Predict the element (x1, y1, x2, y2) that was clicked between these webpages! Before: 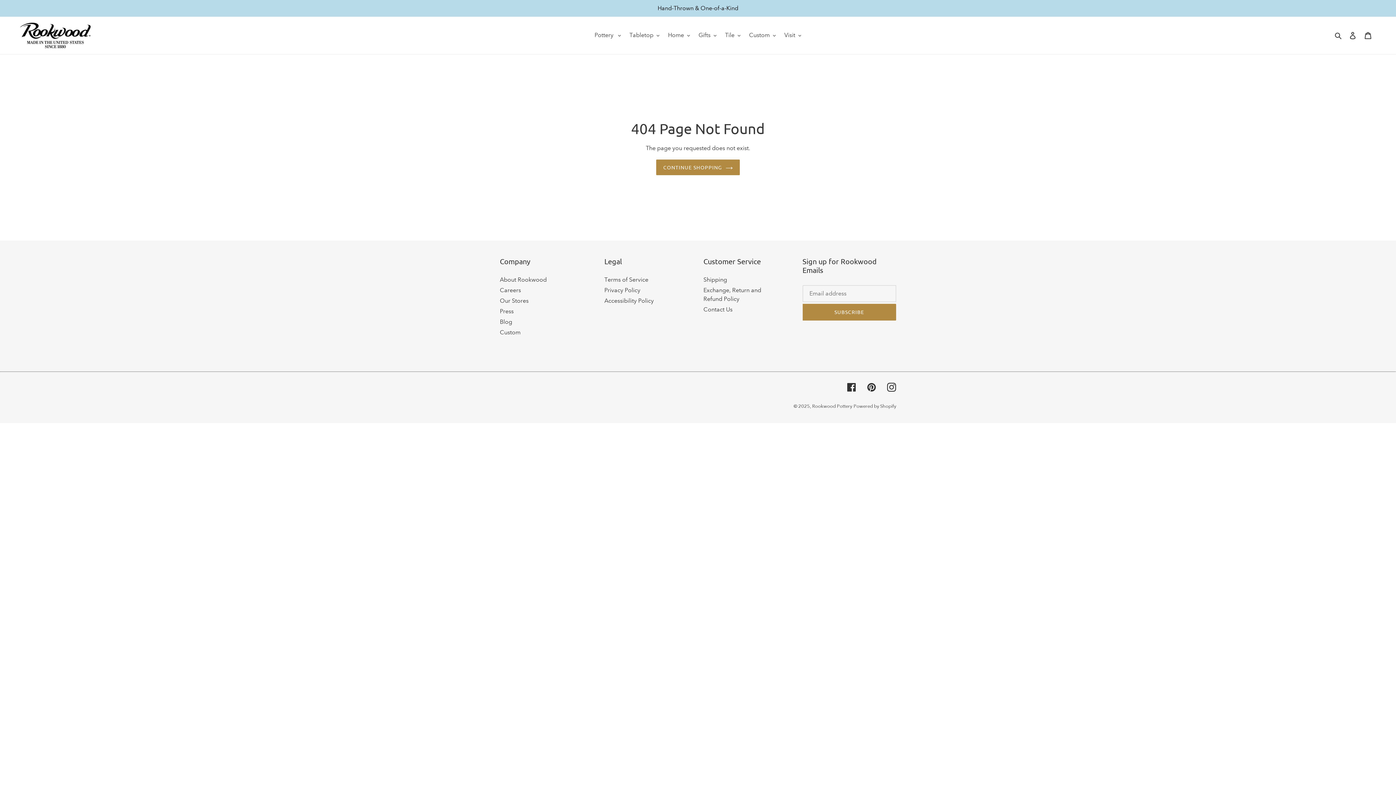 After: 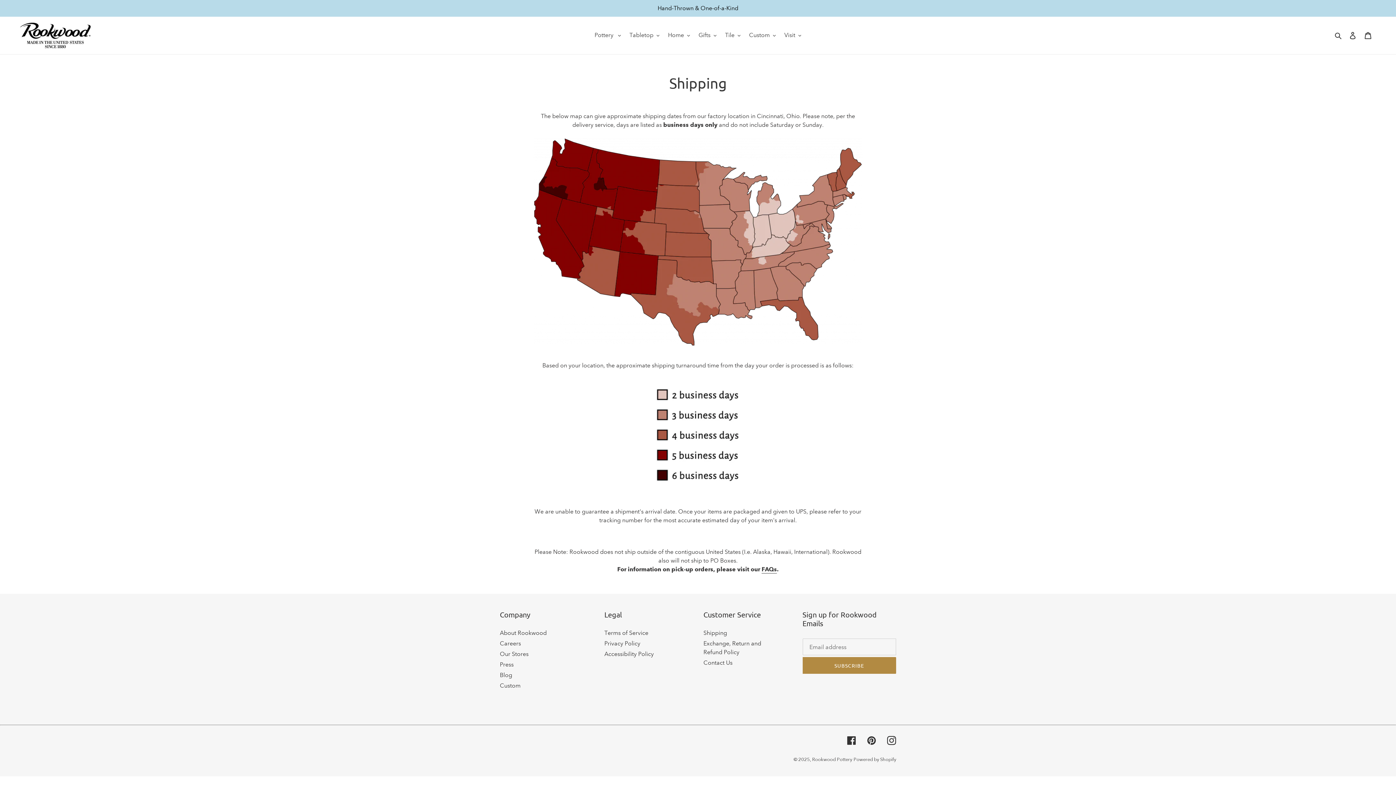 Action: bbox: (703, 276, 727, 283) label: Shipping